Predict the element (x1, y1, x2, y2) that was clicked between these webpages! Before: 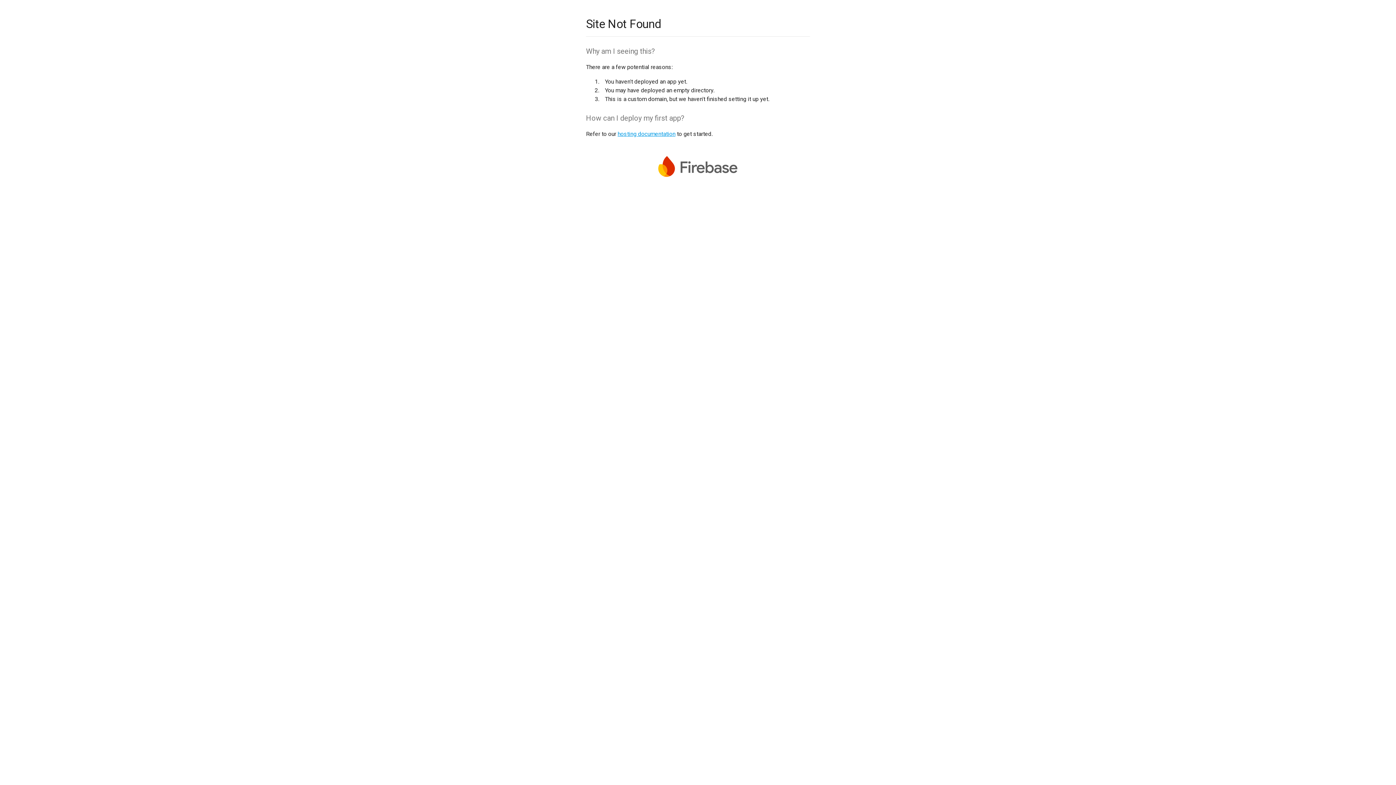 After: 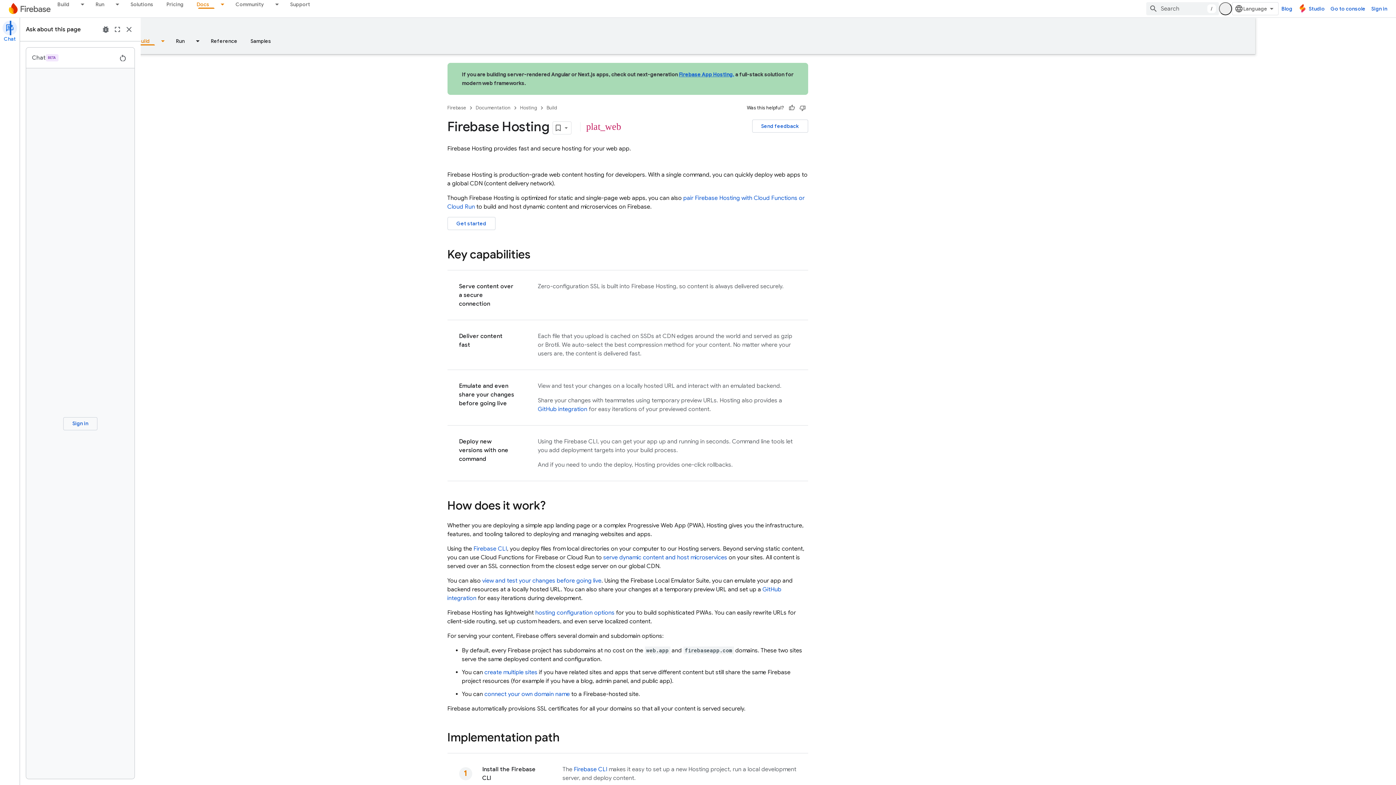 Action: label: hosting documentation bbox: (617, 130, 675, 137)